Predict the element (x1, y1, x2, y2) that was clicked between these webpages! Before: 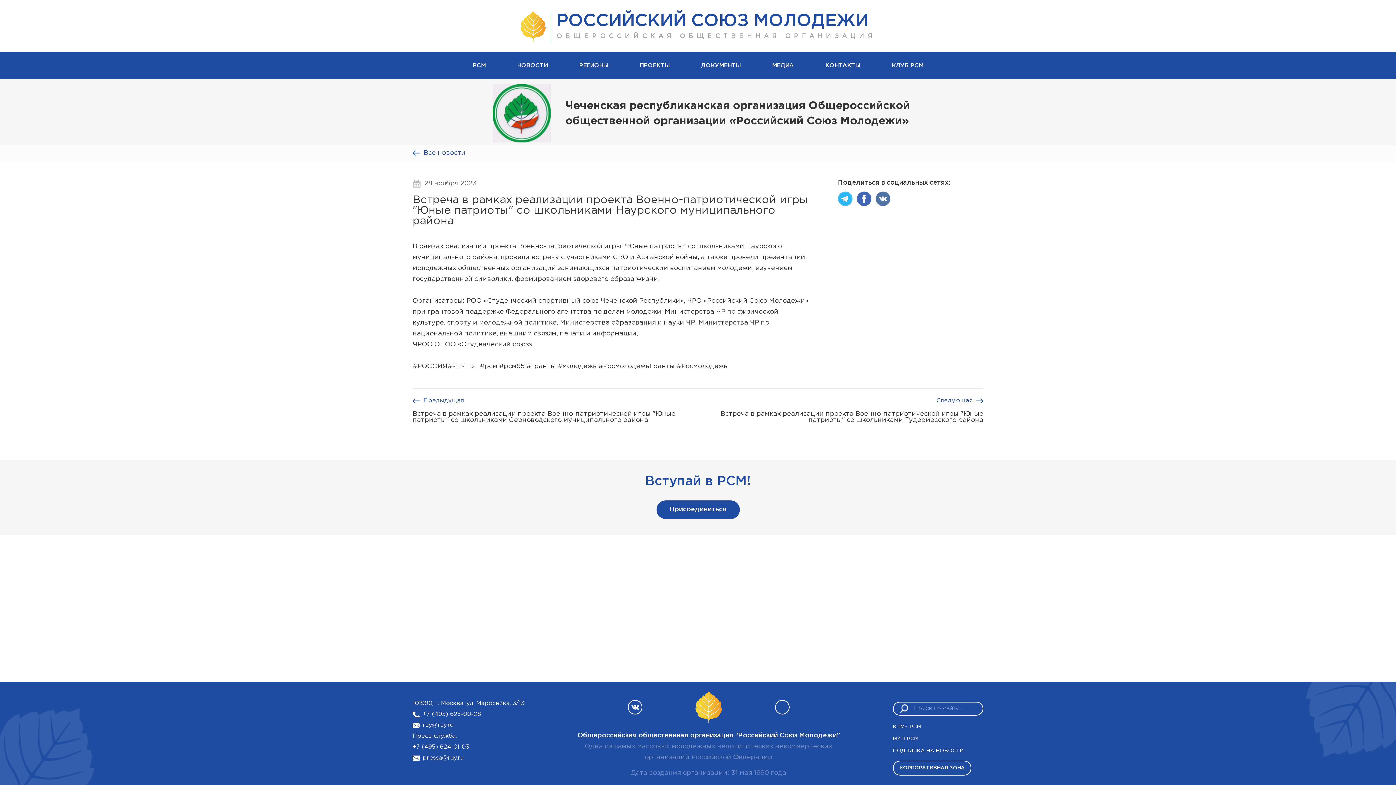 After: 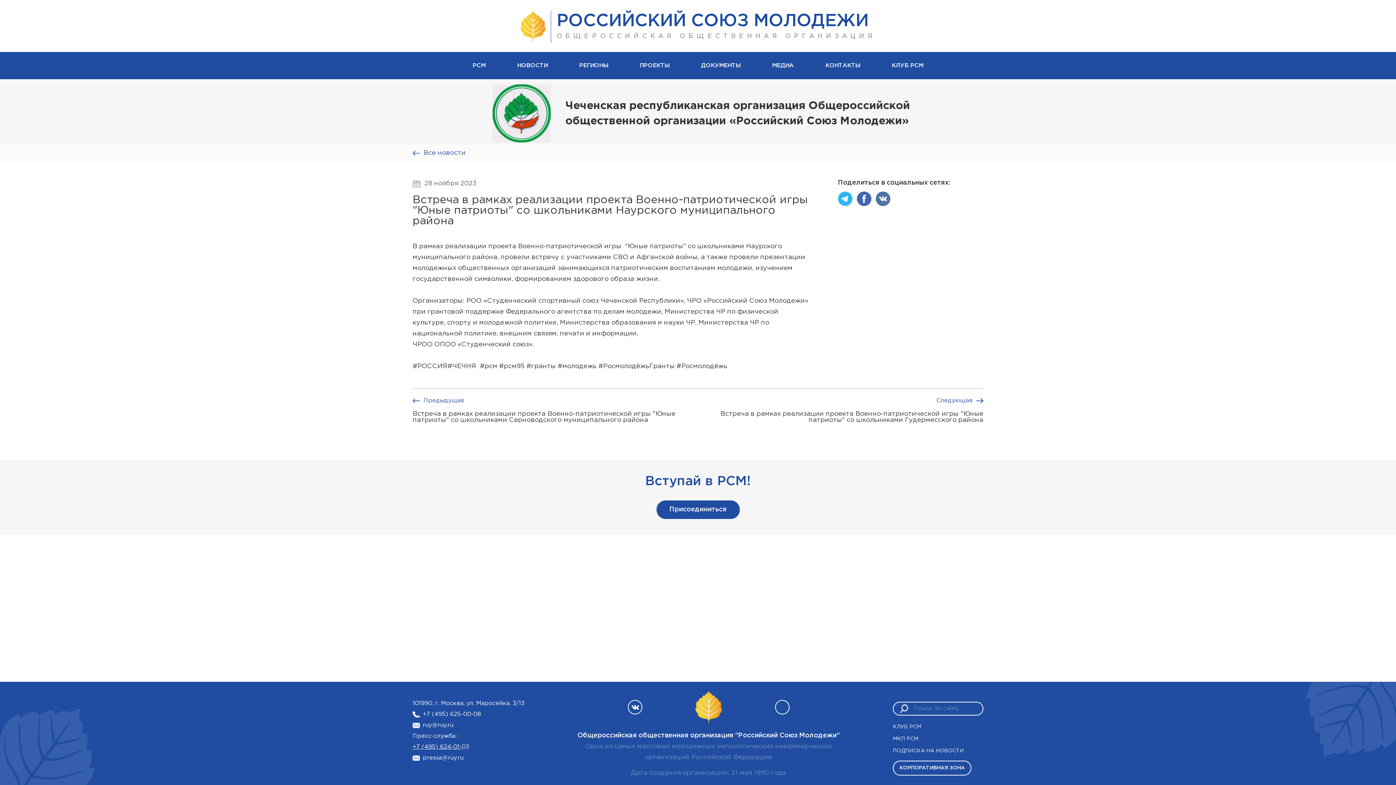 Action: bbox: (412, 744, 461, 750) label: +7 (495) 624-01-